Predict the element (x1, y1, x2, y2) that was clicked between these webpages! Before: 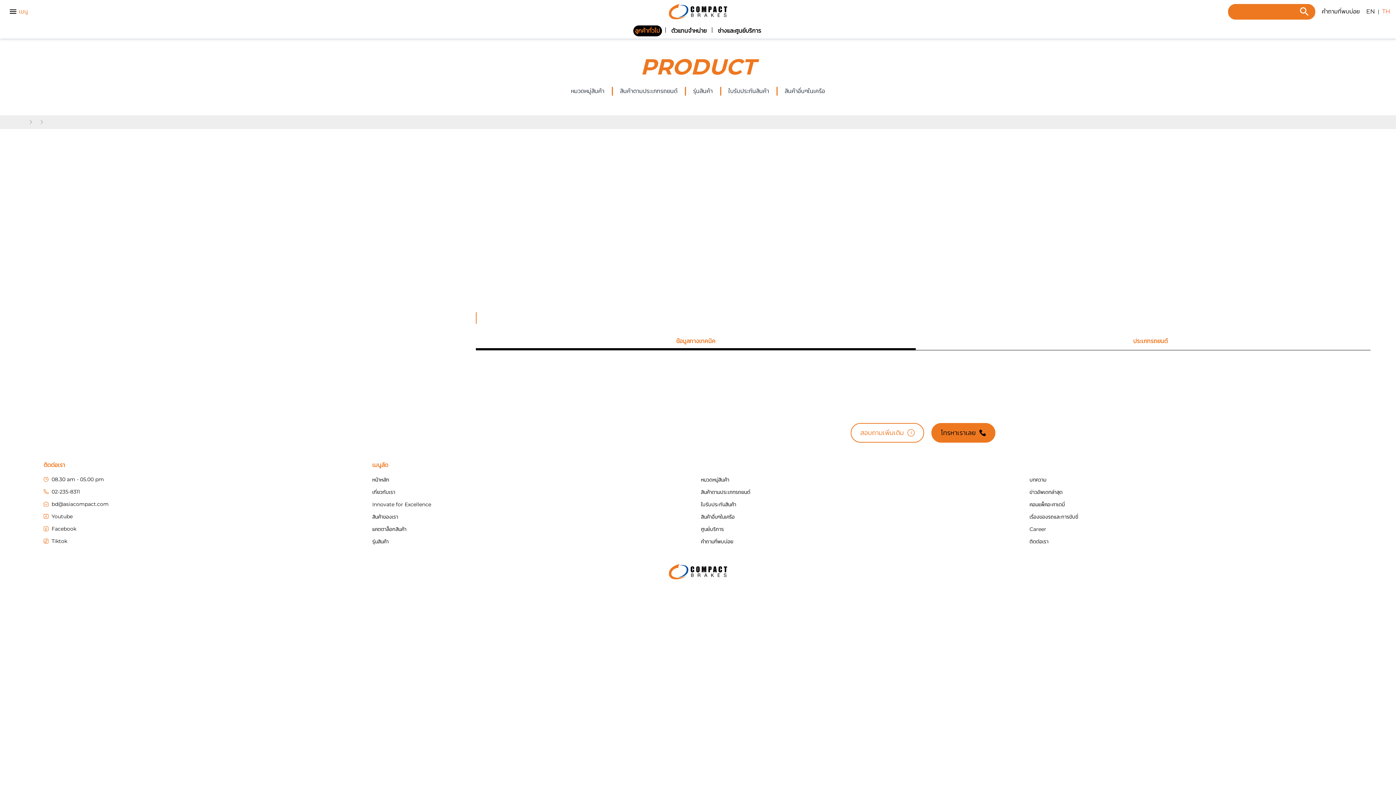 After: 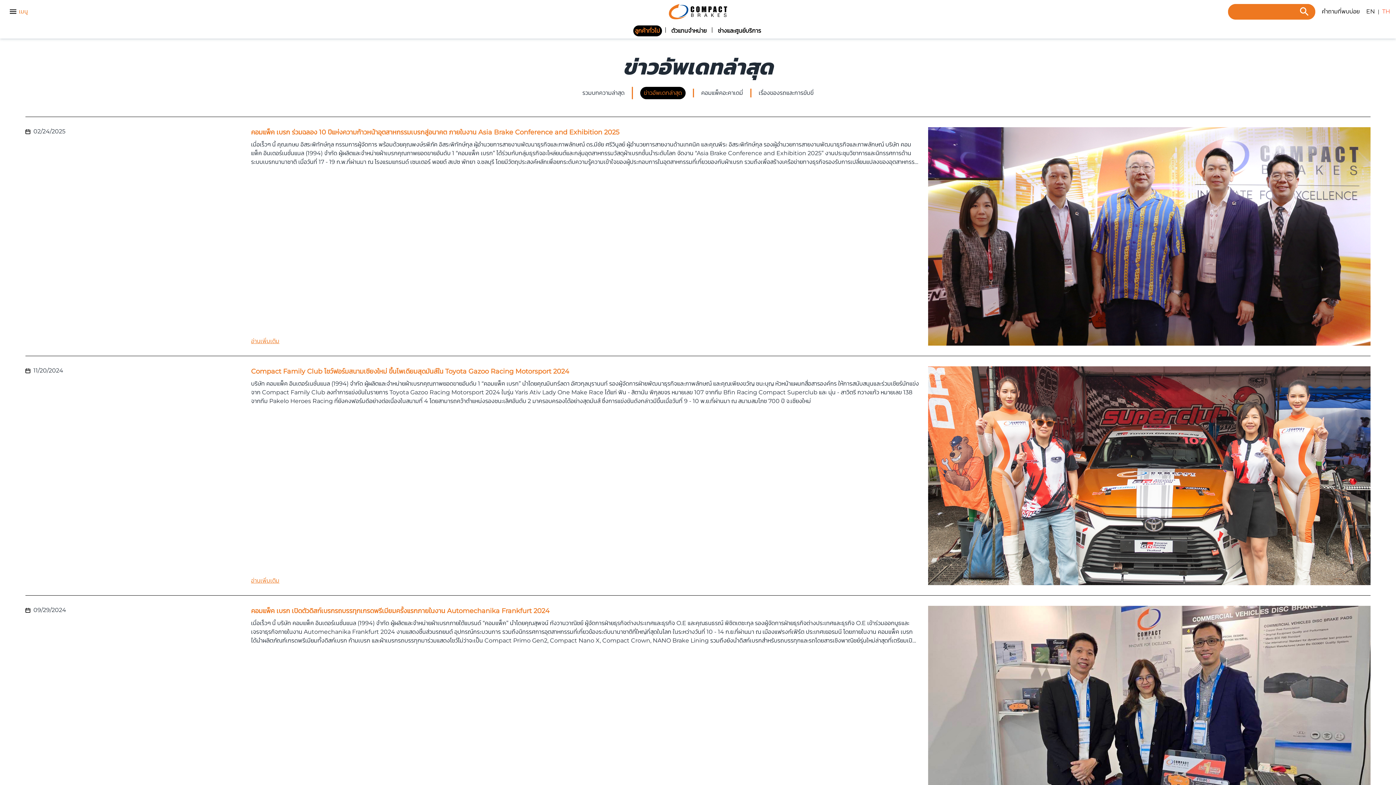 Action: label: ข่าวอัพเดทล่าสุด bbox: (1029, 489, 1062, 495)